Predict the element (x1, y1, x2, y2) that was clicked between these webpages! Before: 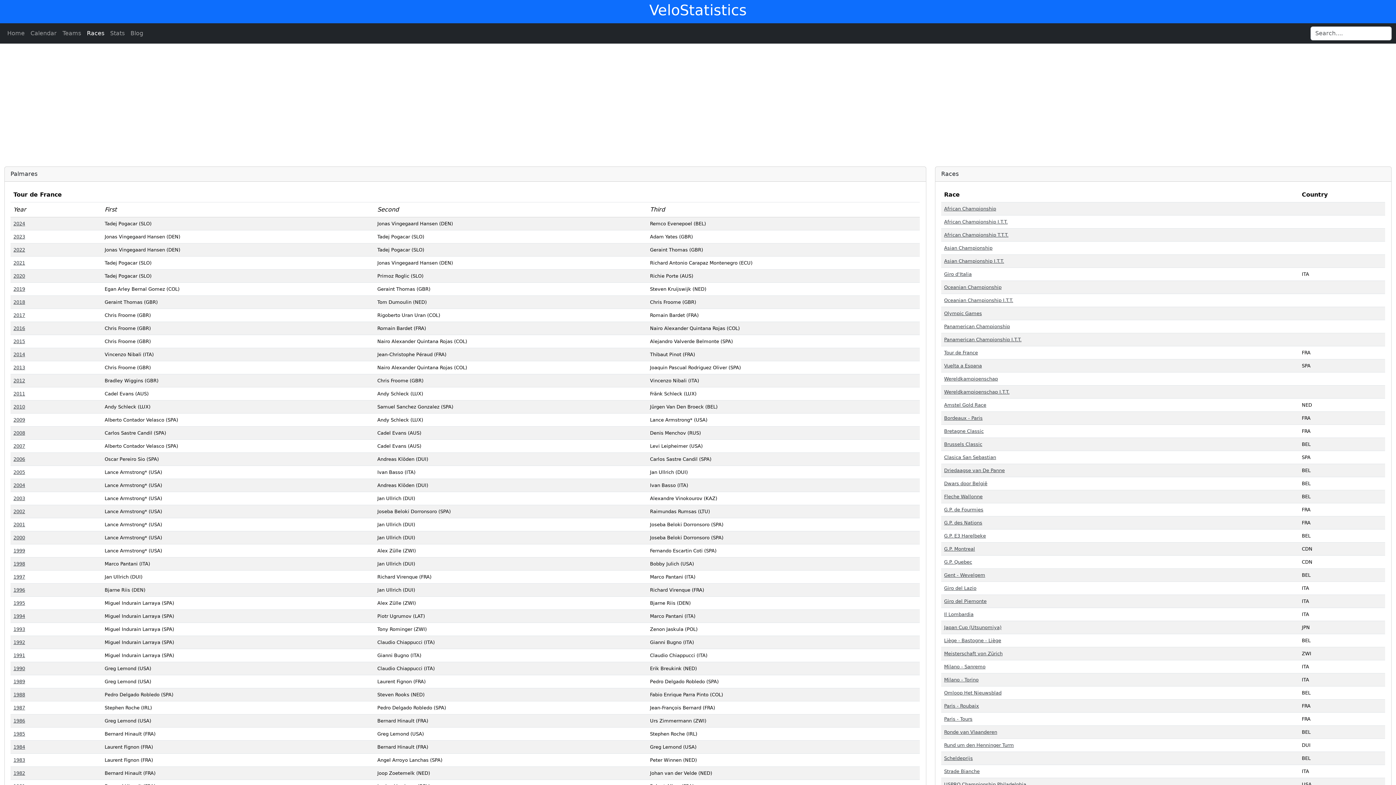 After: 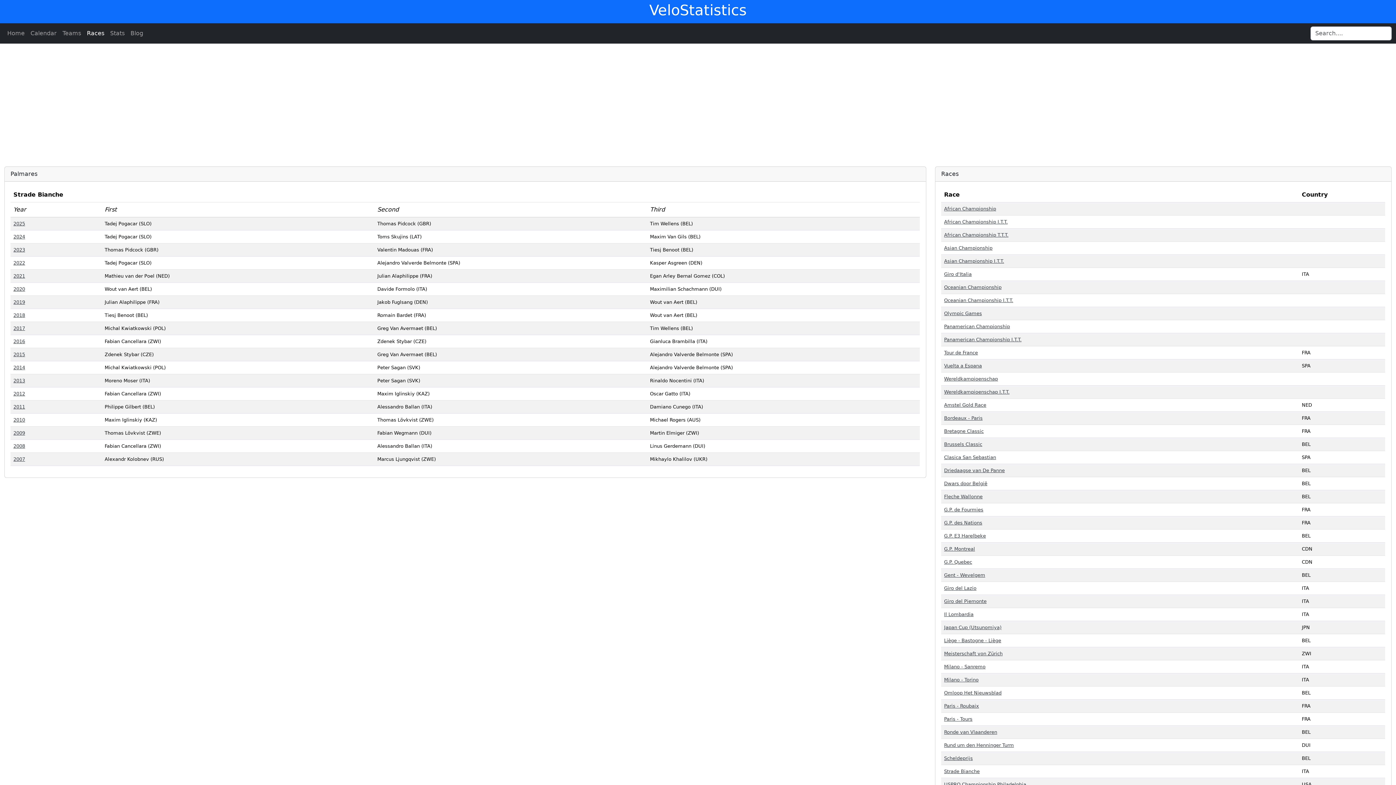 Action: label: Strade Bianche bbox: (944, 769, 979, 774)